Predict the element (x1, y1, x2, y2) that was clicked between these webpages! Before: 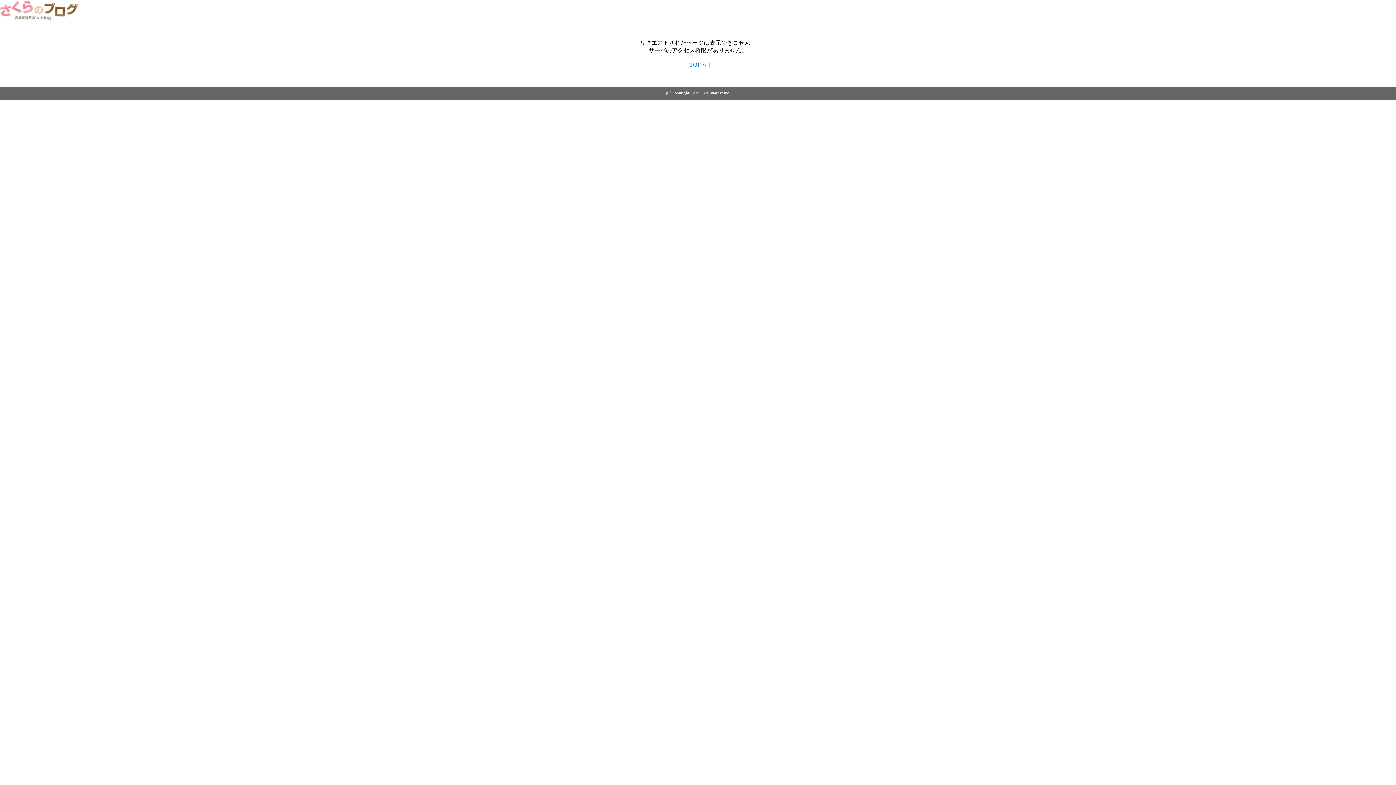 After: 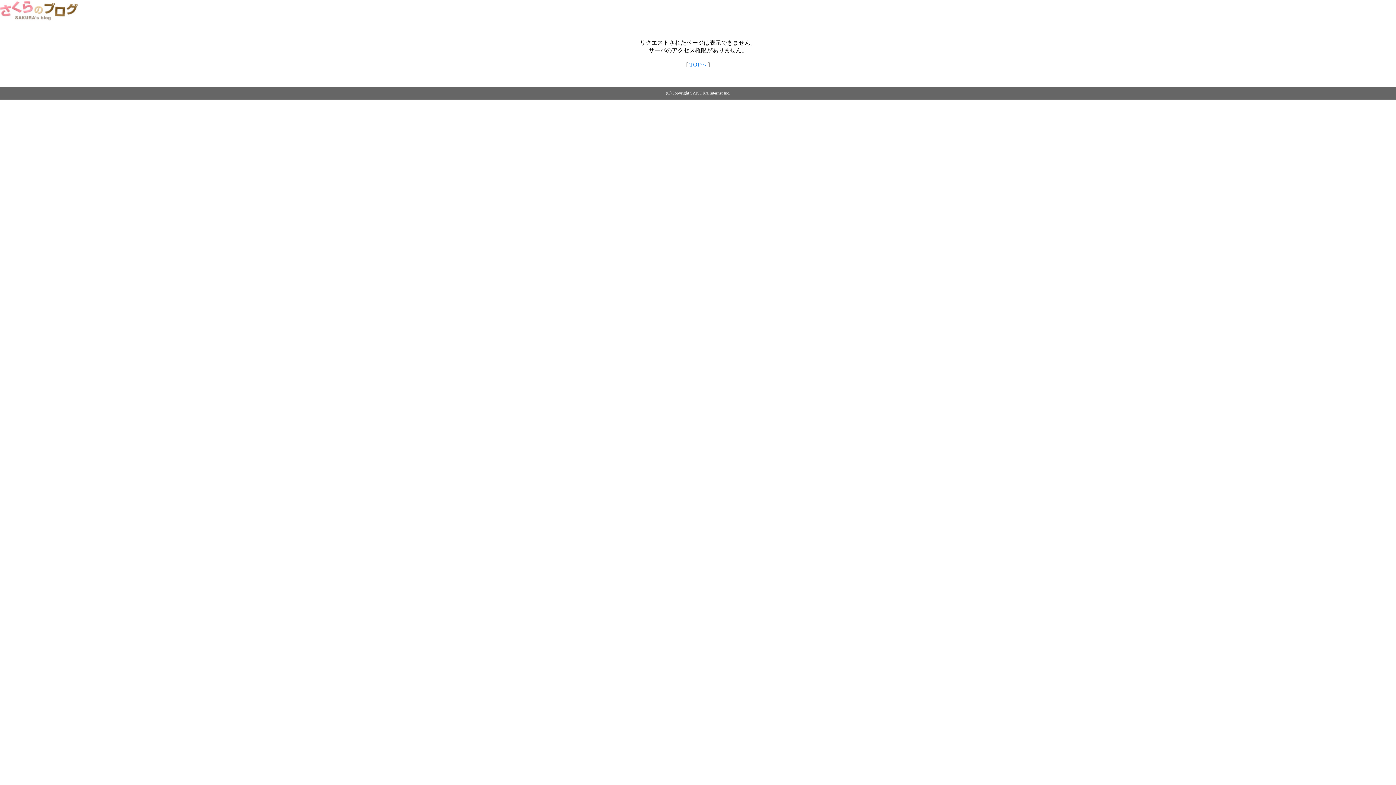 Action: bbox: (0, 14, 79, 20)